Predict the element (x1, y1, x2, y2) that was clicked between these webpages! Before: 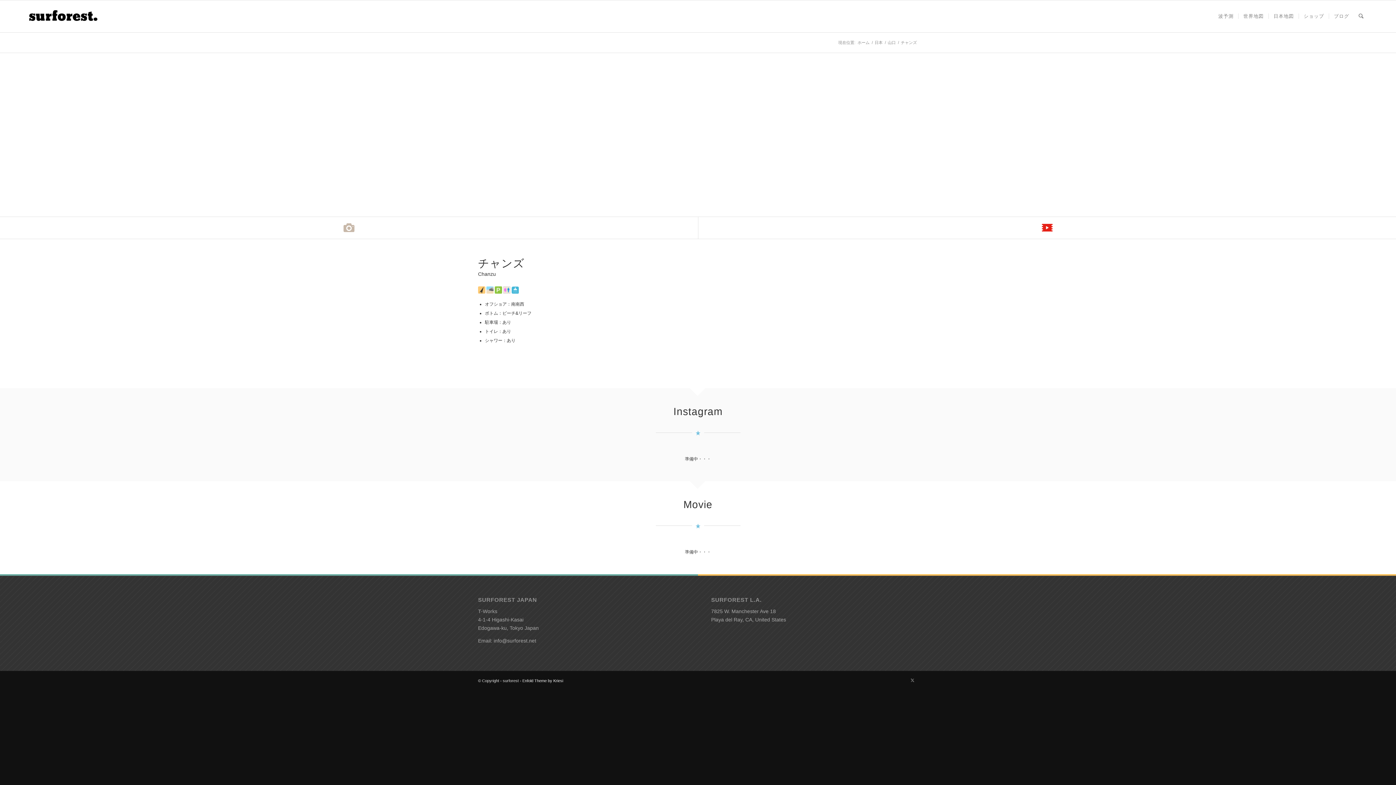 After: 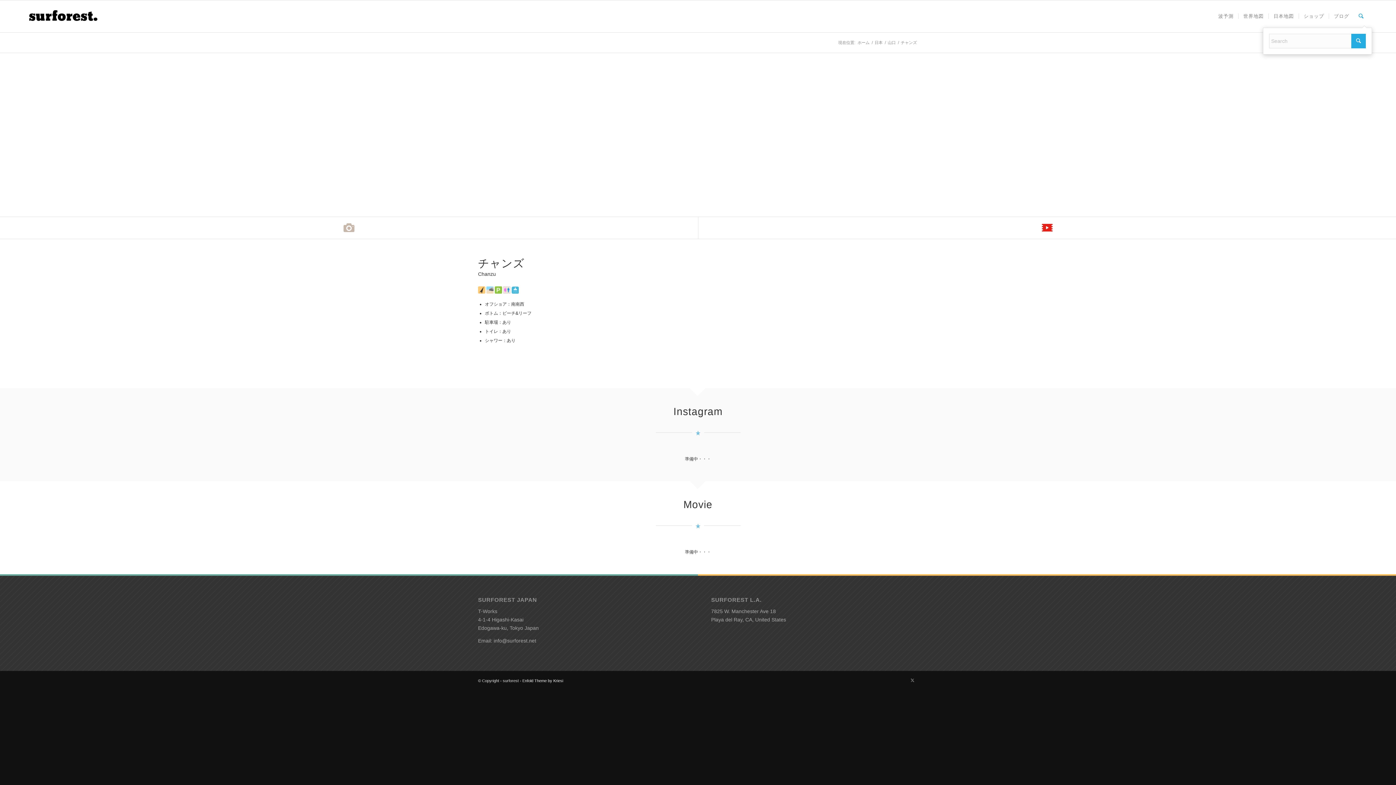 Action: label: Search bbox: (1354, 0, 1368, 32)